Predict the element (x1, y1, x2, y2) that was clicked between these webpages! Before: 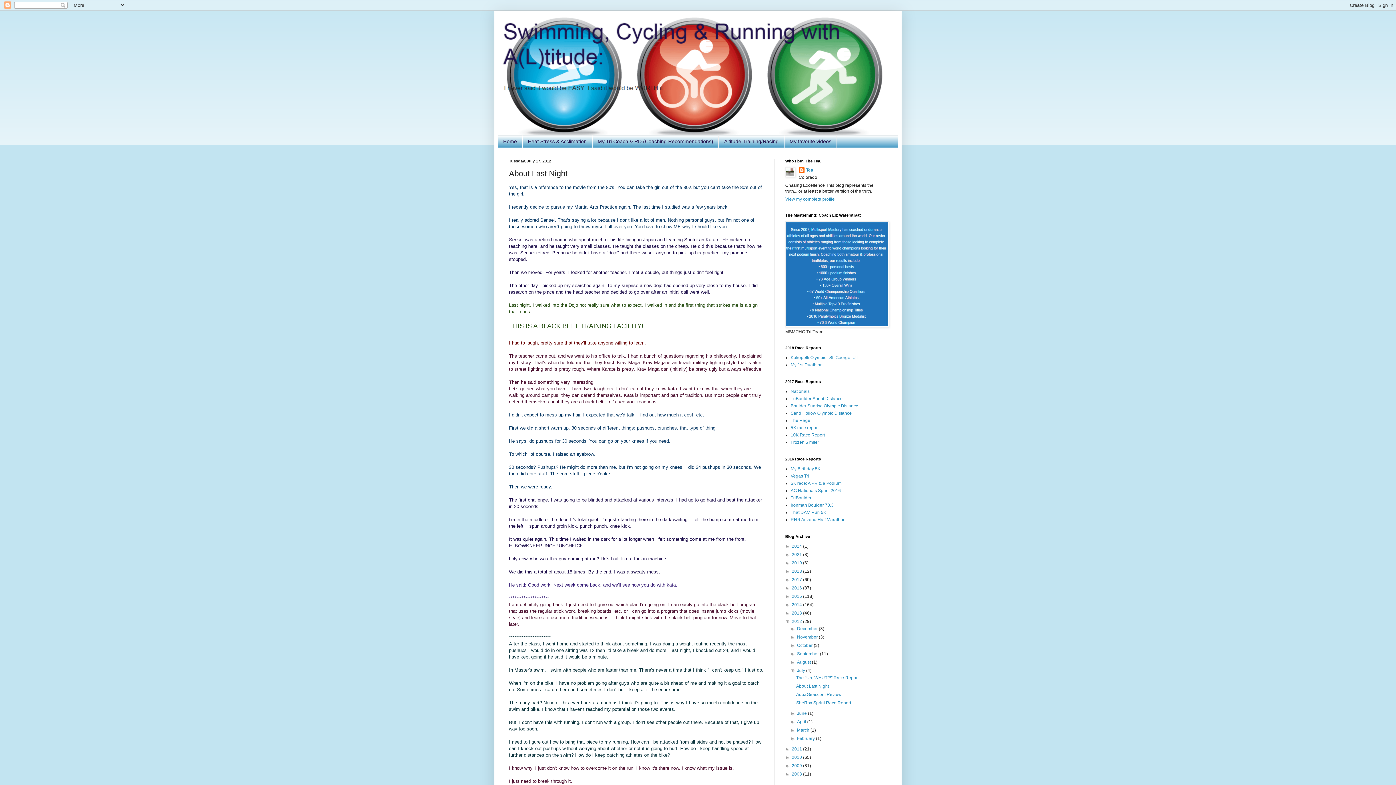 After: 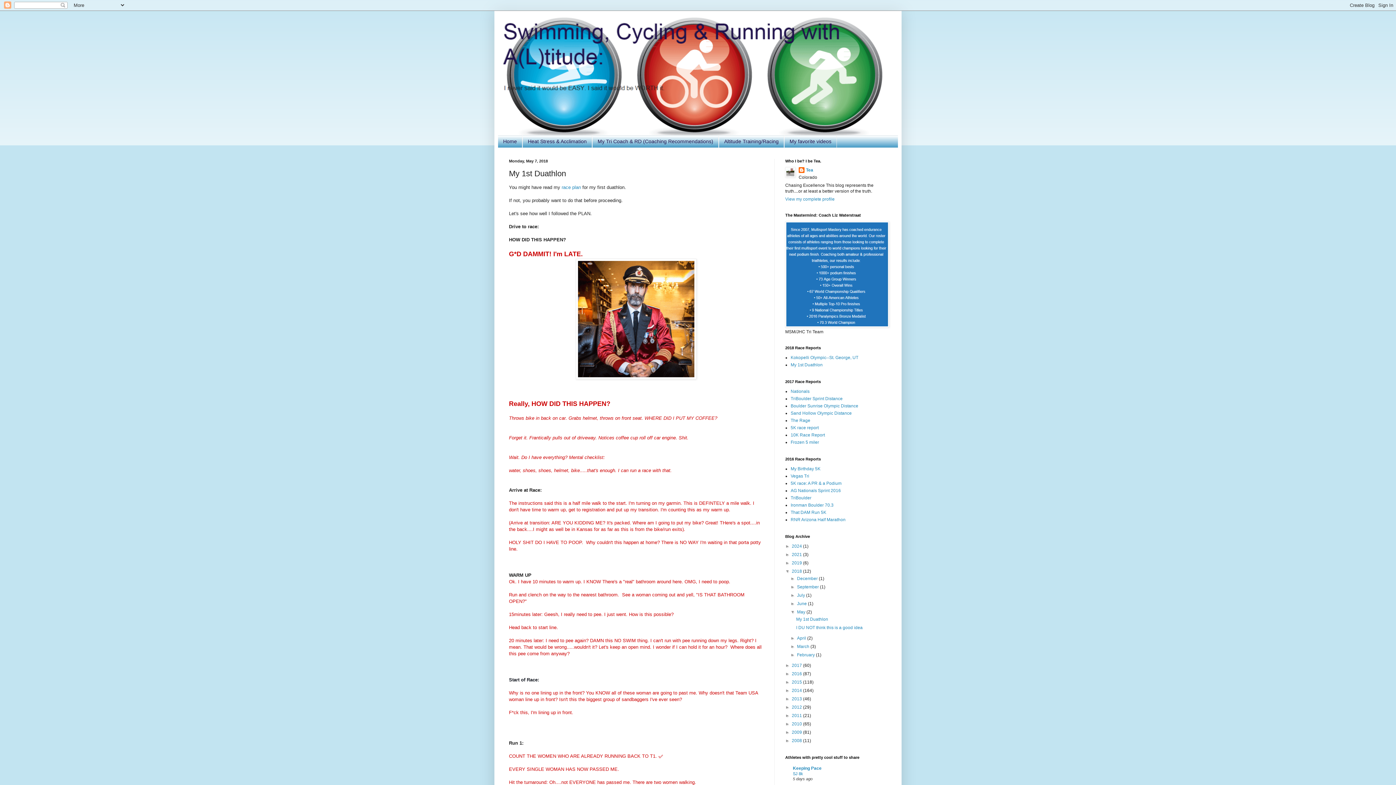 Action: label: My 1st Duathlon bbox: (790, 362, 822, 367)